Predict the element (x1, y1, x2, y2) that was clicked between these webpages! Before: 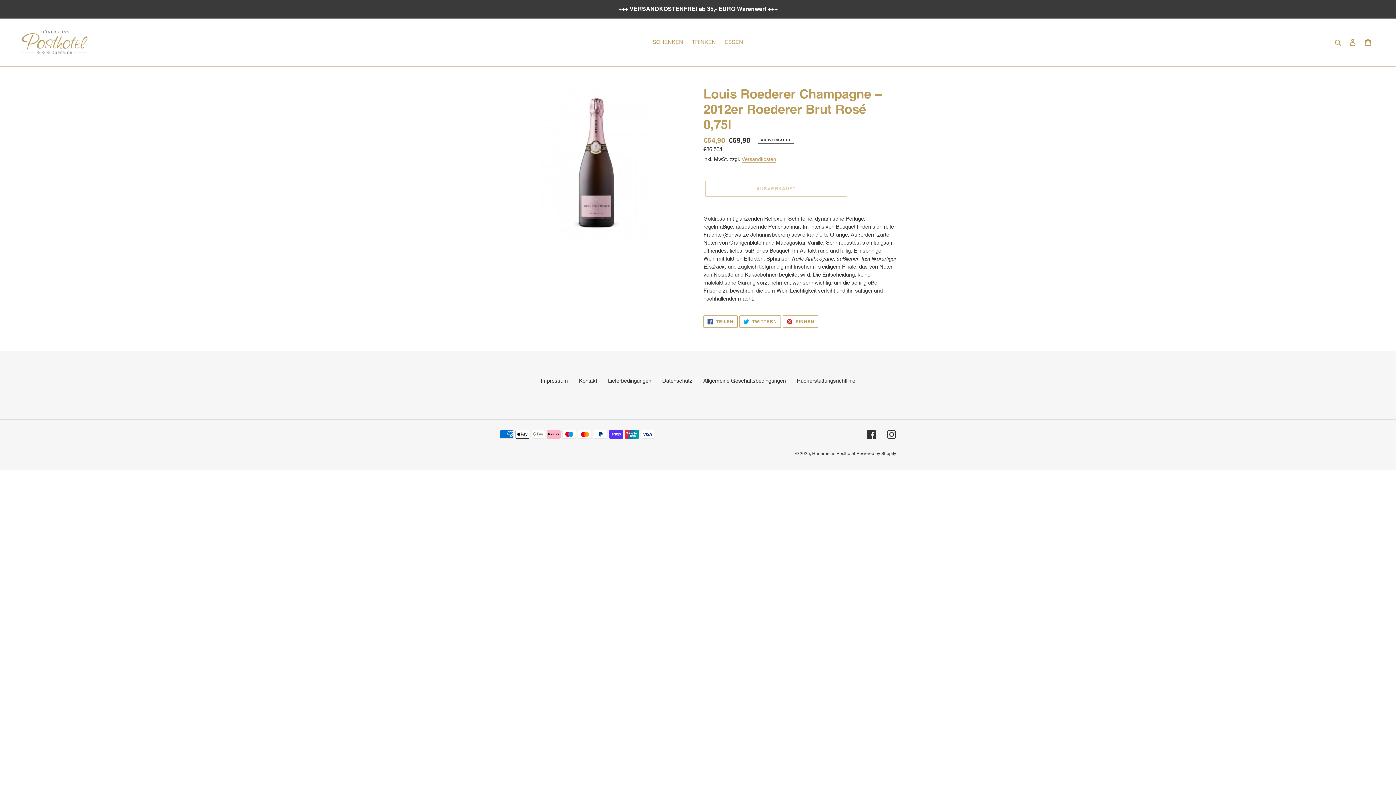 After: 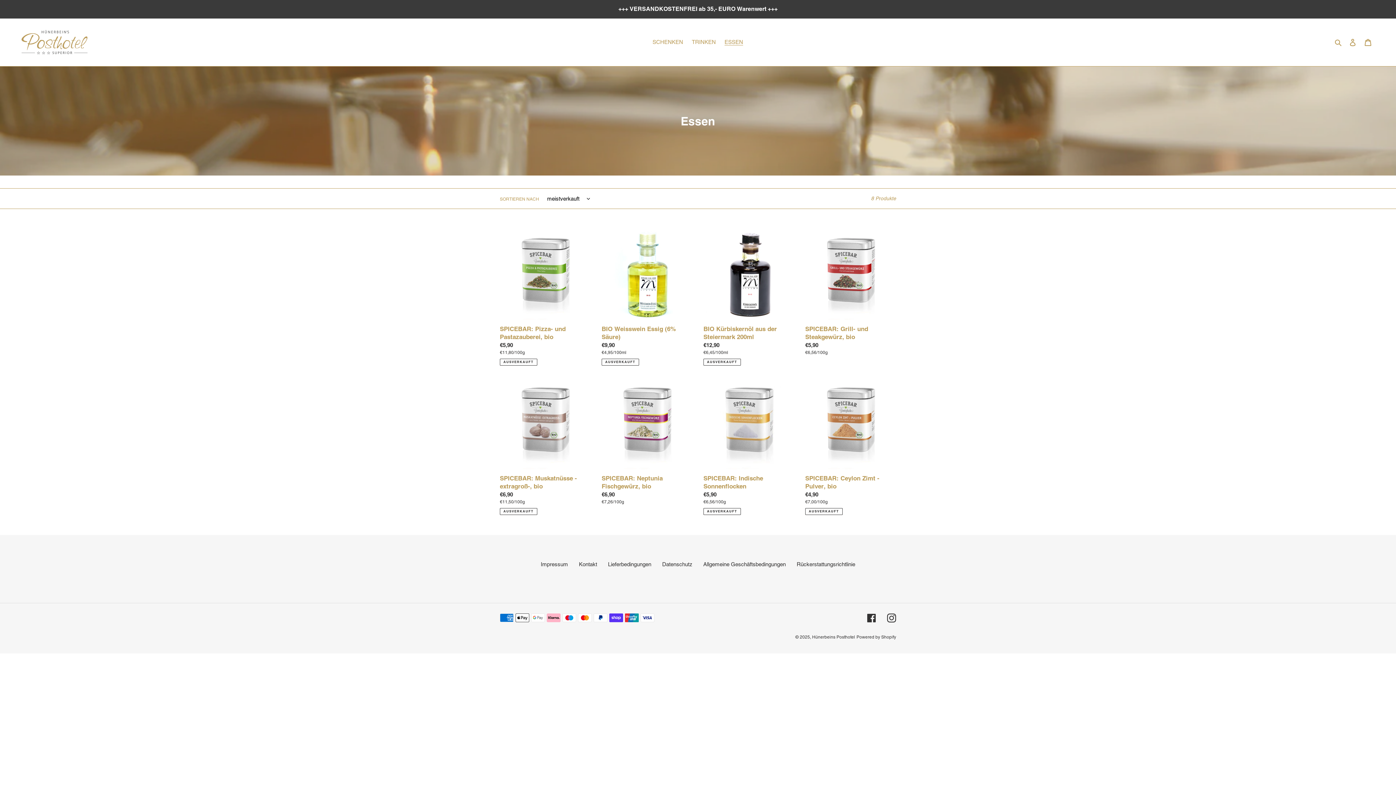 Action: bbox: (721, 37, 746, 47) label: ESSEN